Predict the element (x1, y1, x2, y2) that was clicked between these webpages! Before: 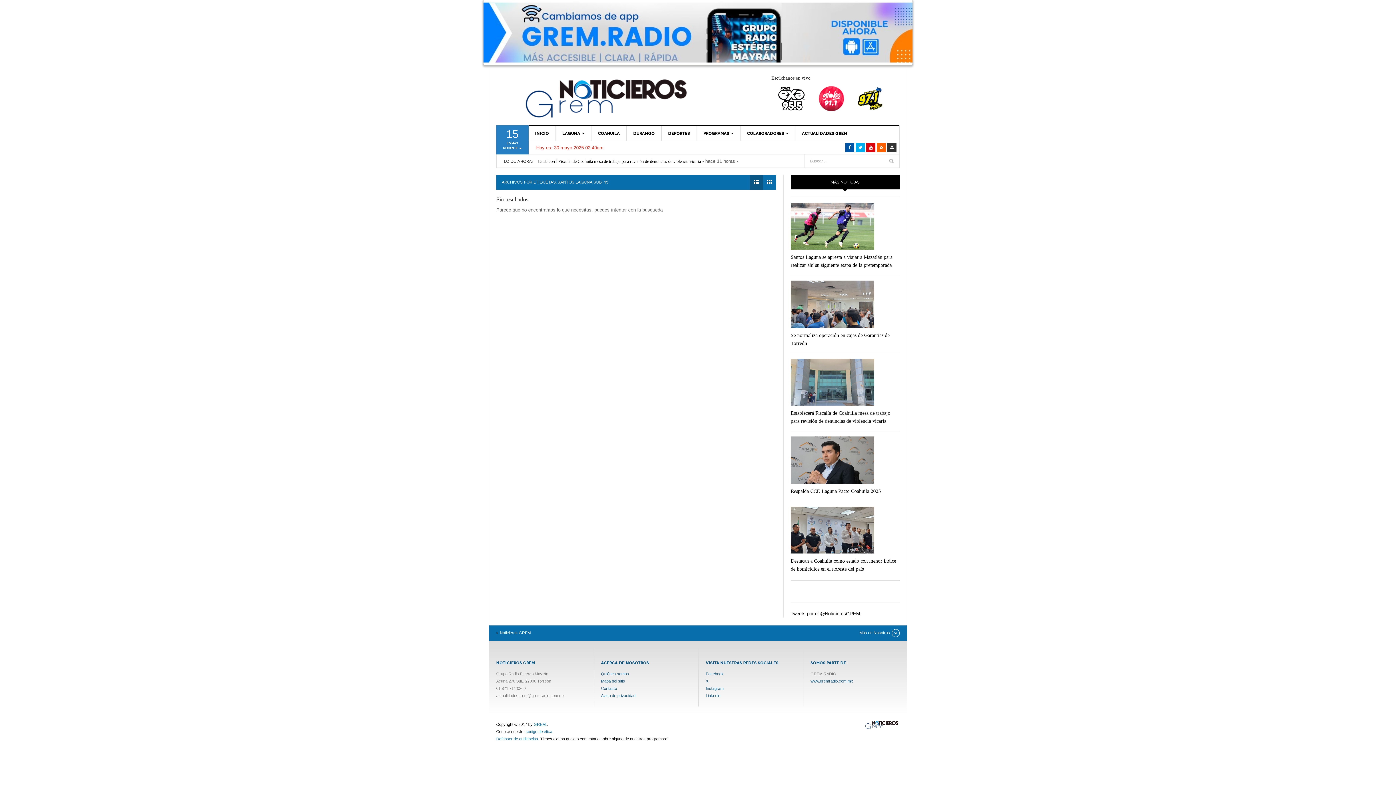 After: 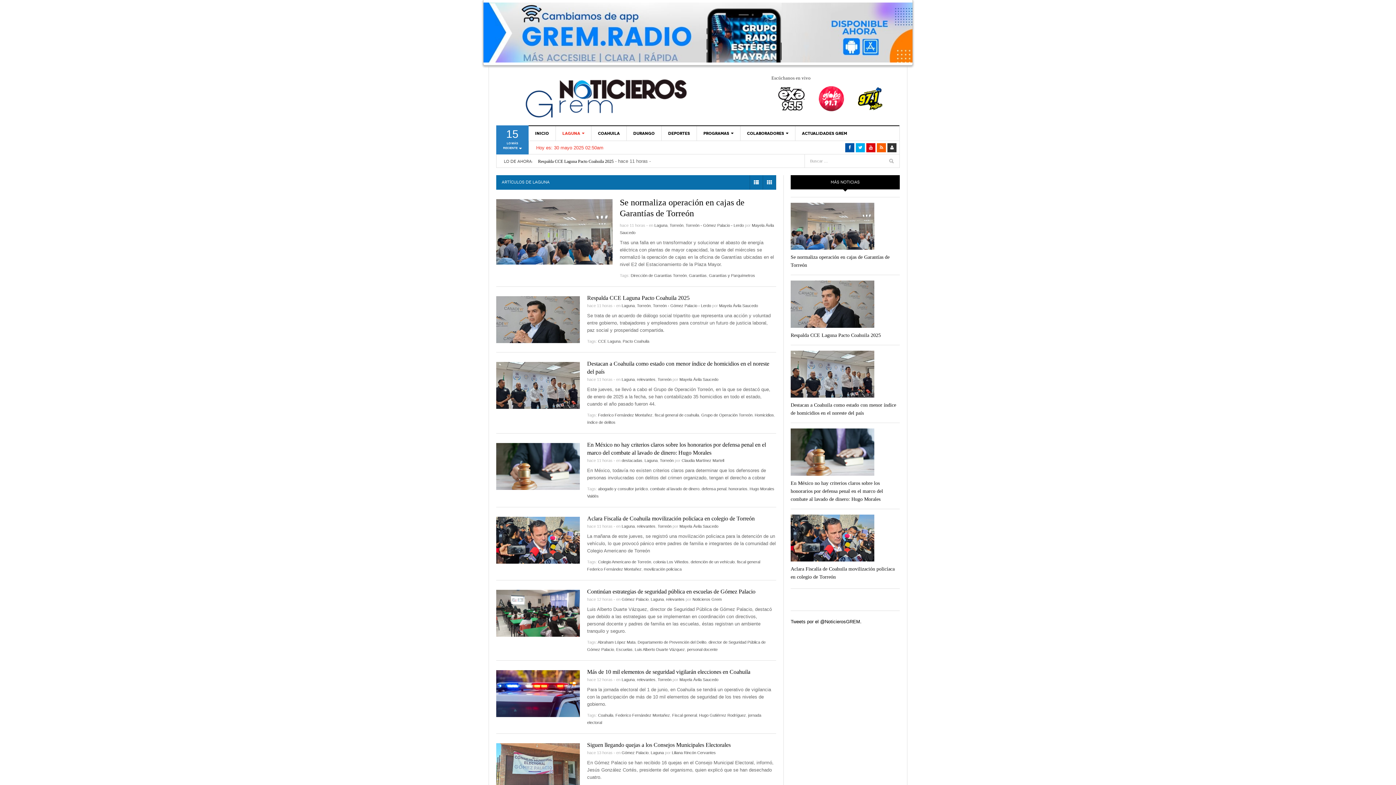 Action: label: LAGUNA bbox: (555, 126, 591, 140)